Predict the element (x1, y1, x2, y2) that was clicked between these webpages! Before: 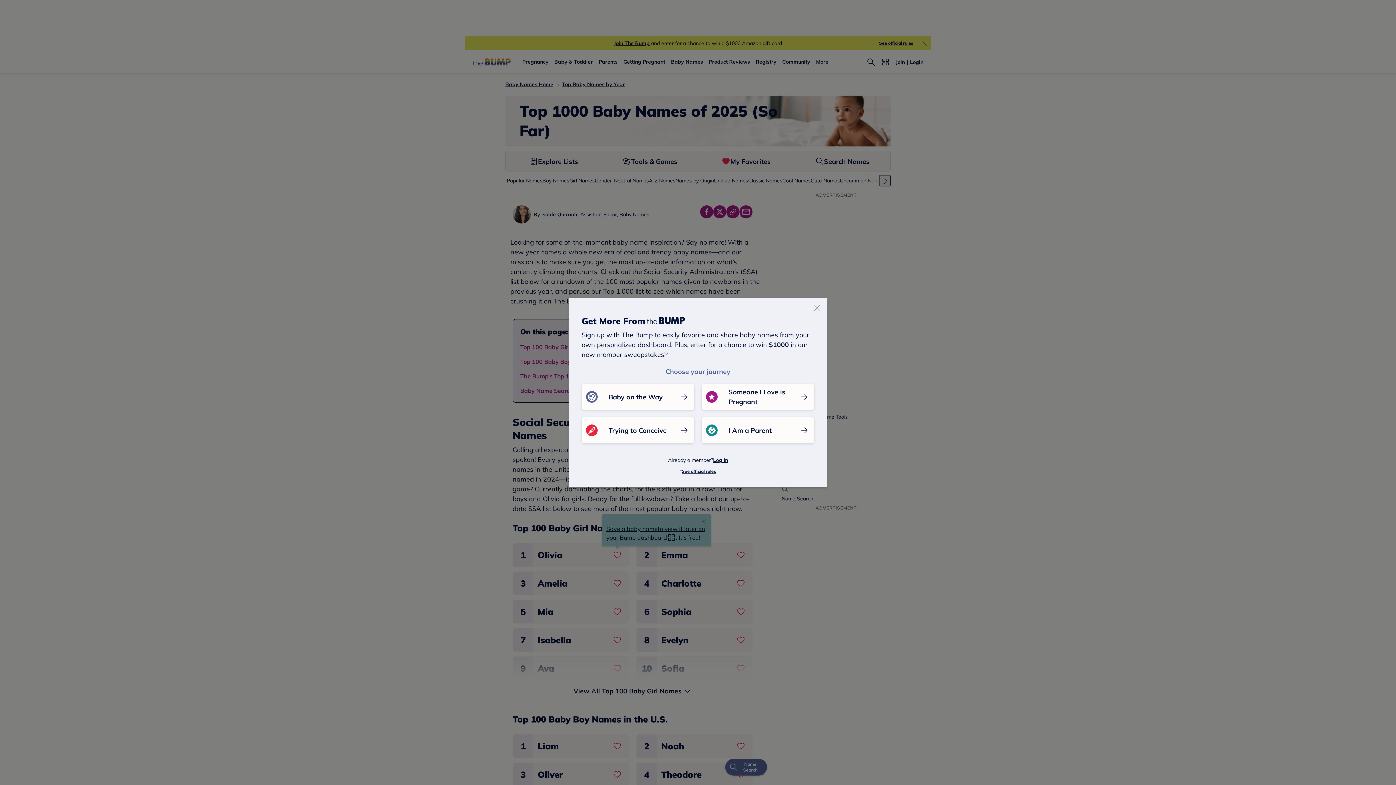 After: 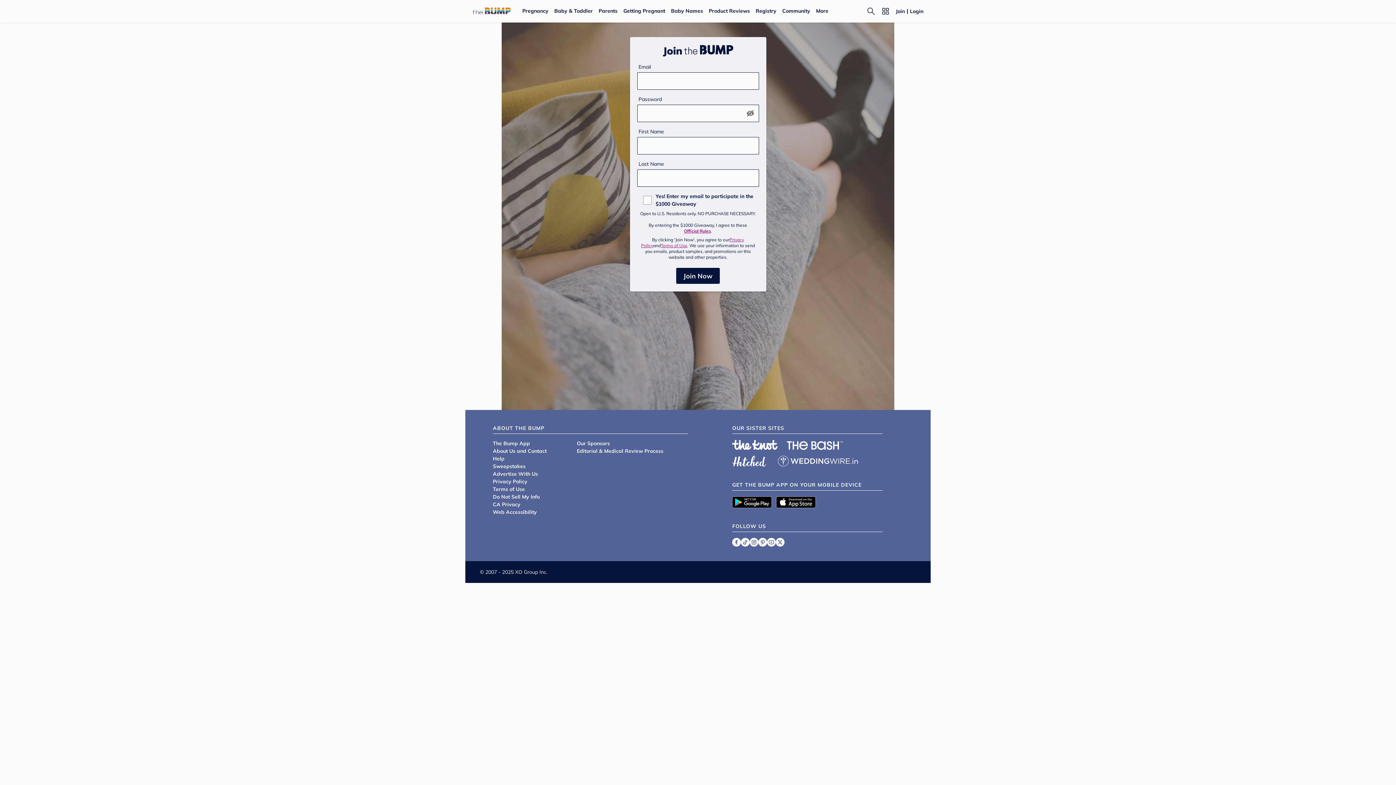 Action: label: Trying to Conceive bbox: (581, 417, 694, 443)